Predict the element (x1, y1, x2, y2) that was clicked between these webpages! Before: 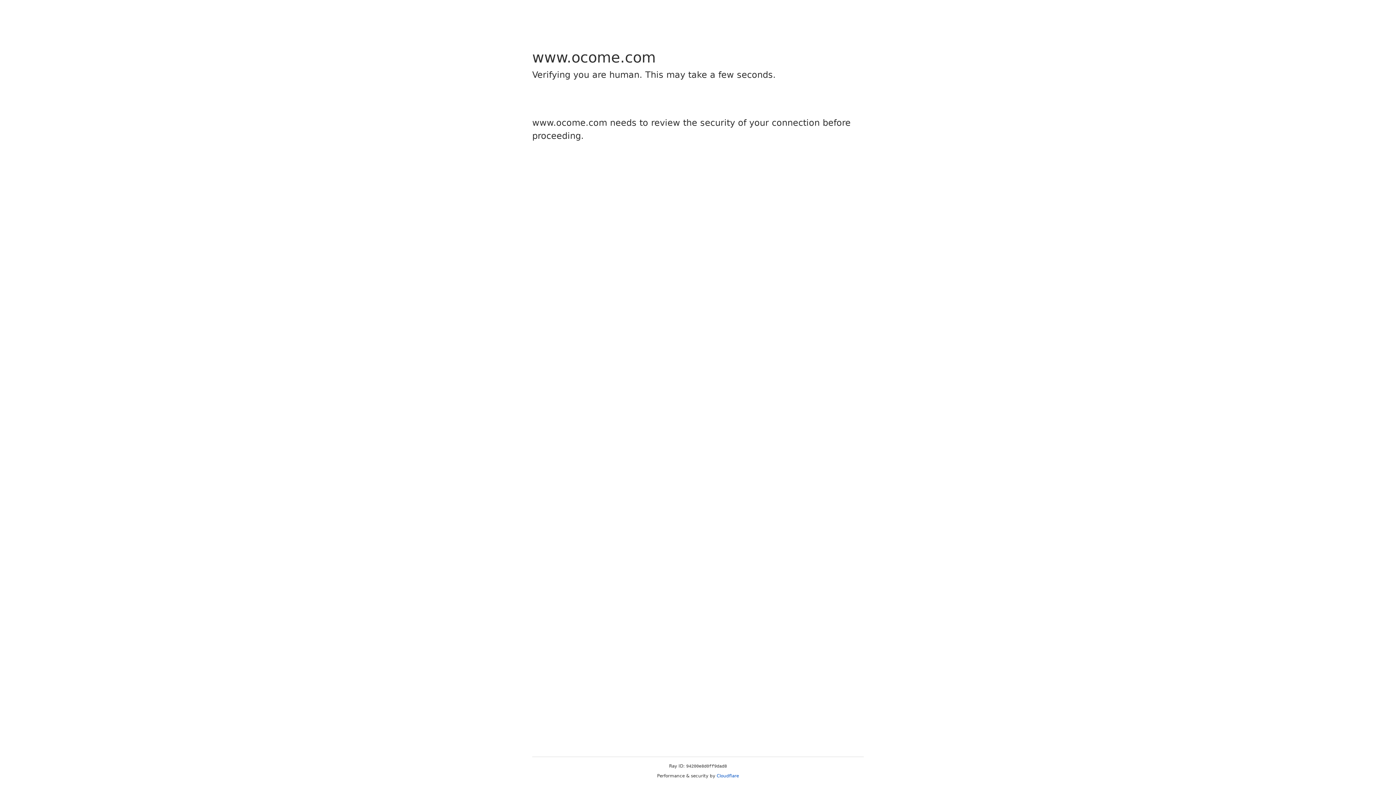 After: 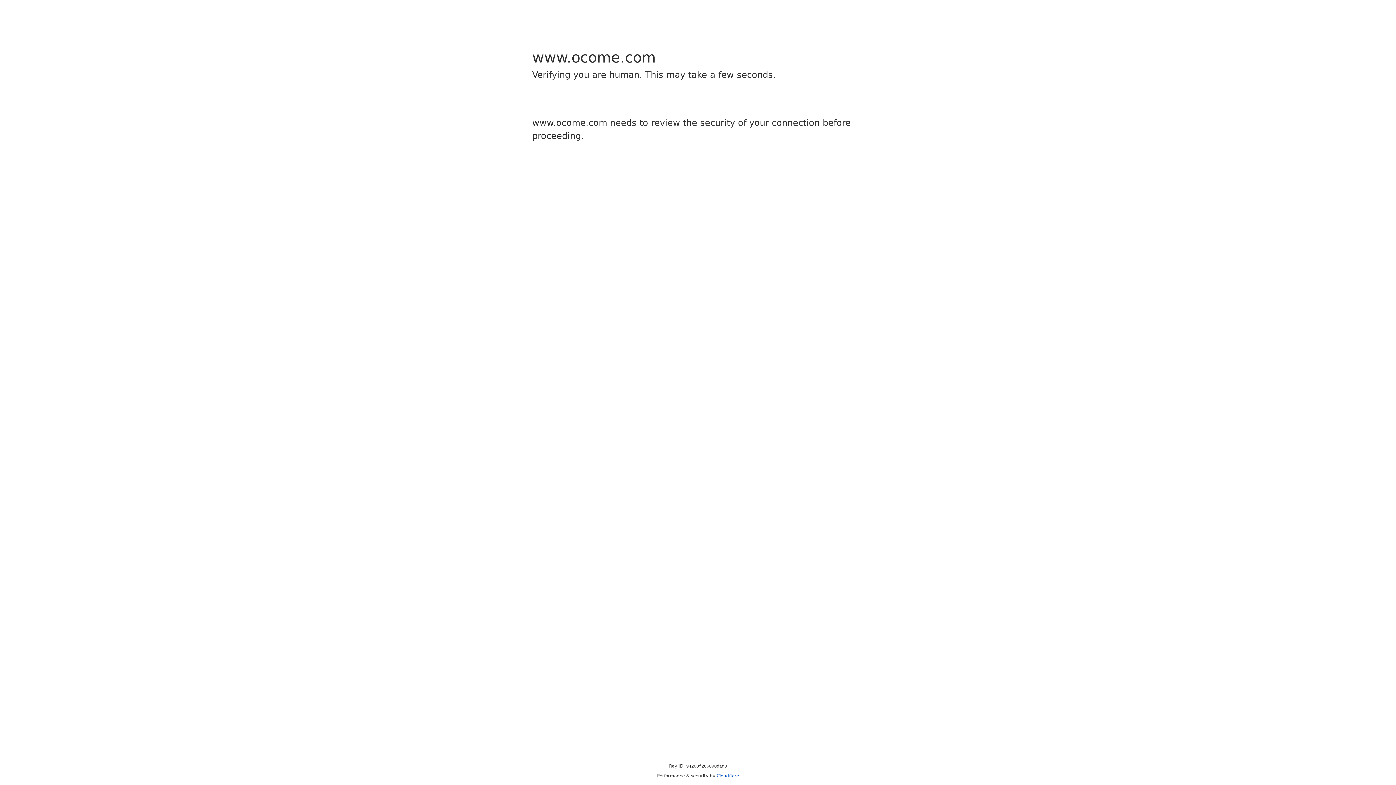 Action: bbox: (716, 773, 739, 778) label: Cloudflare